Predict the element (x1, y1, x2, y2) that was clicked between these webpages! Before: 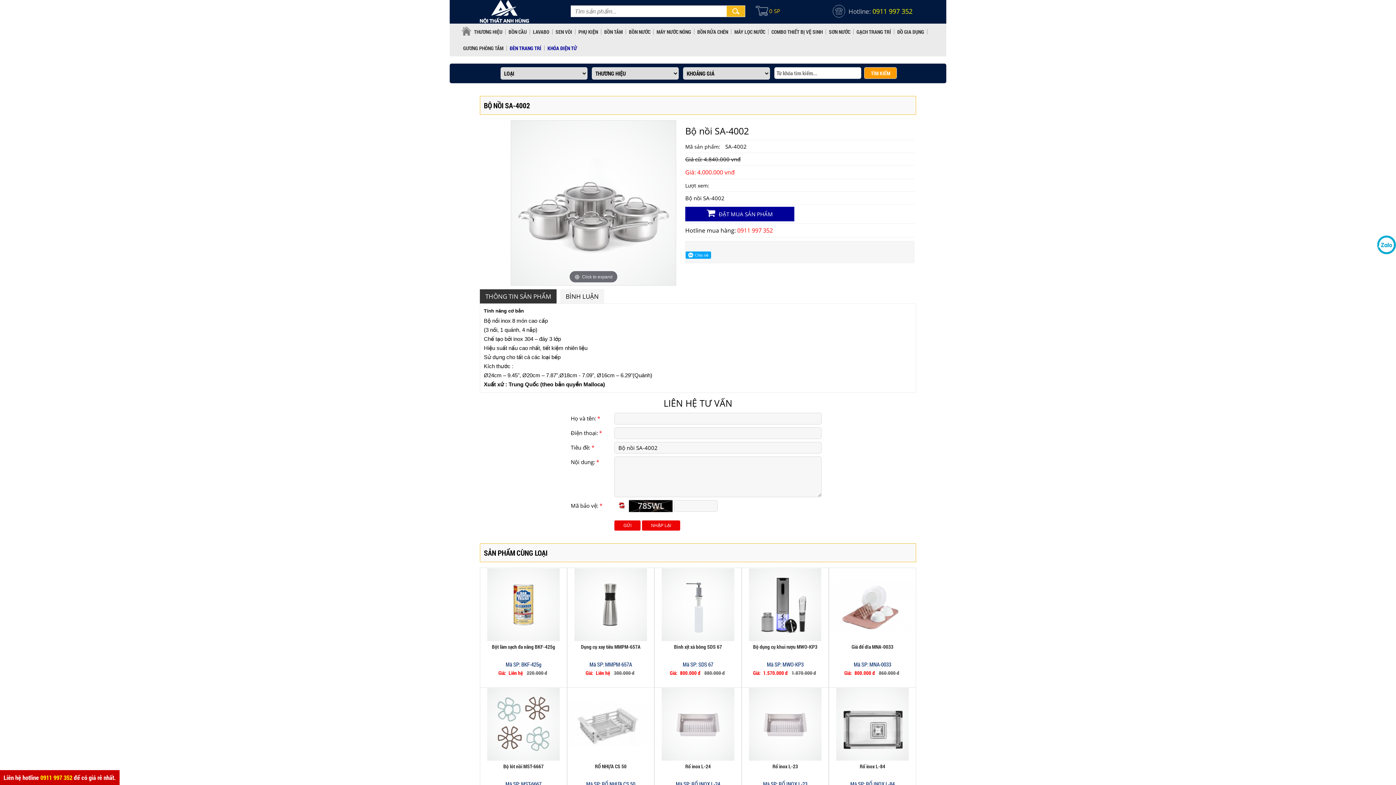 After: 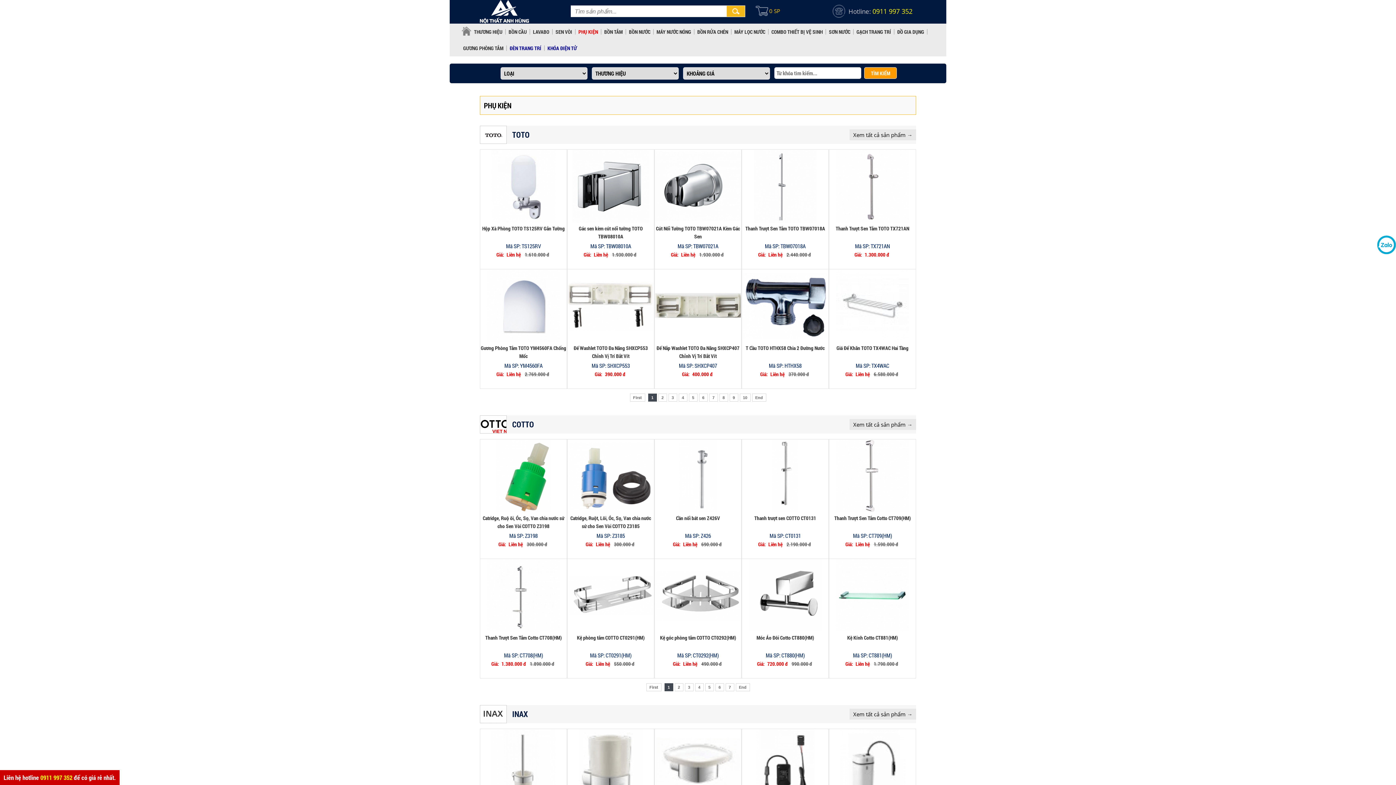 Action: bbox: (577, 23, 599, 40) label: PHỤ KIỆN